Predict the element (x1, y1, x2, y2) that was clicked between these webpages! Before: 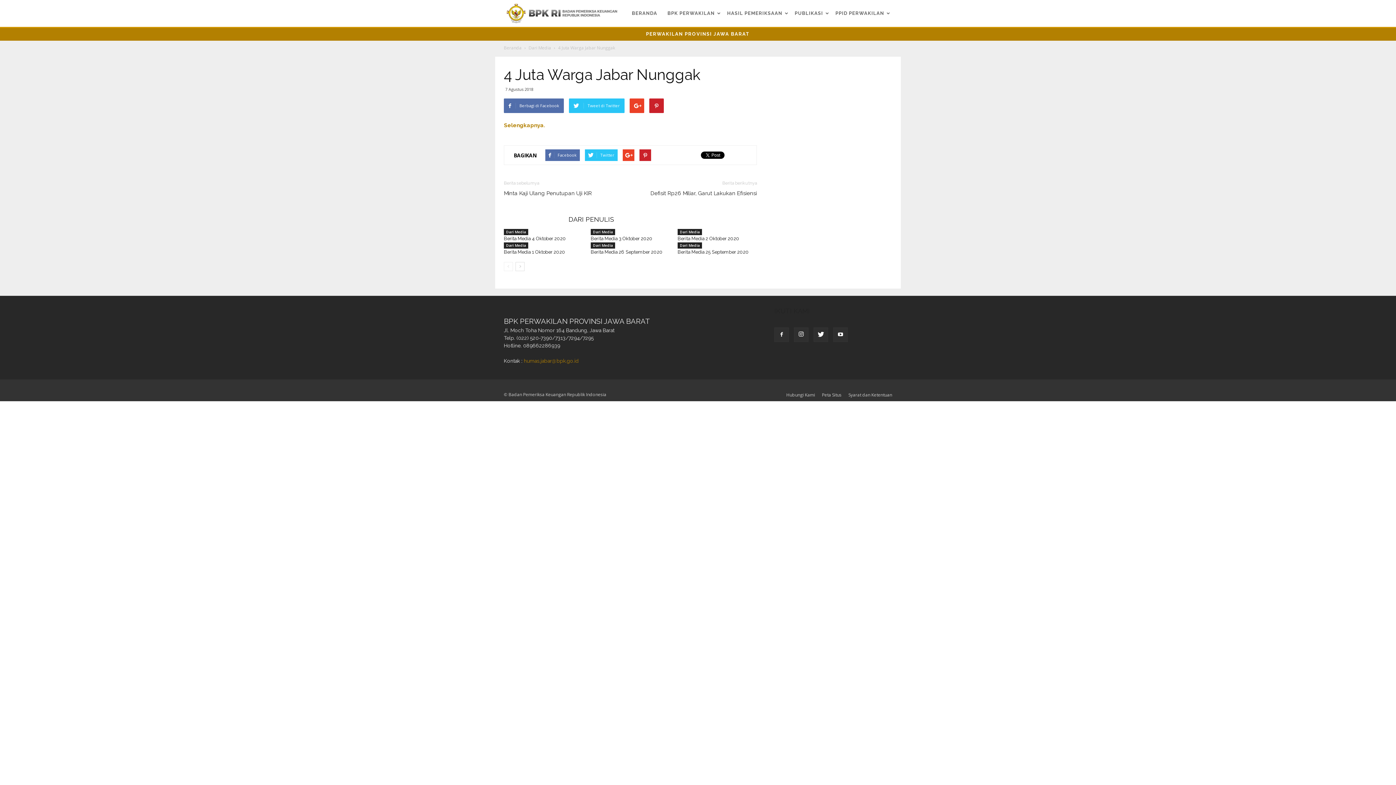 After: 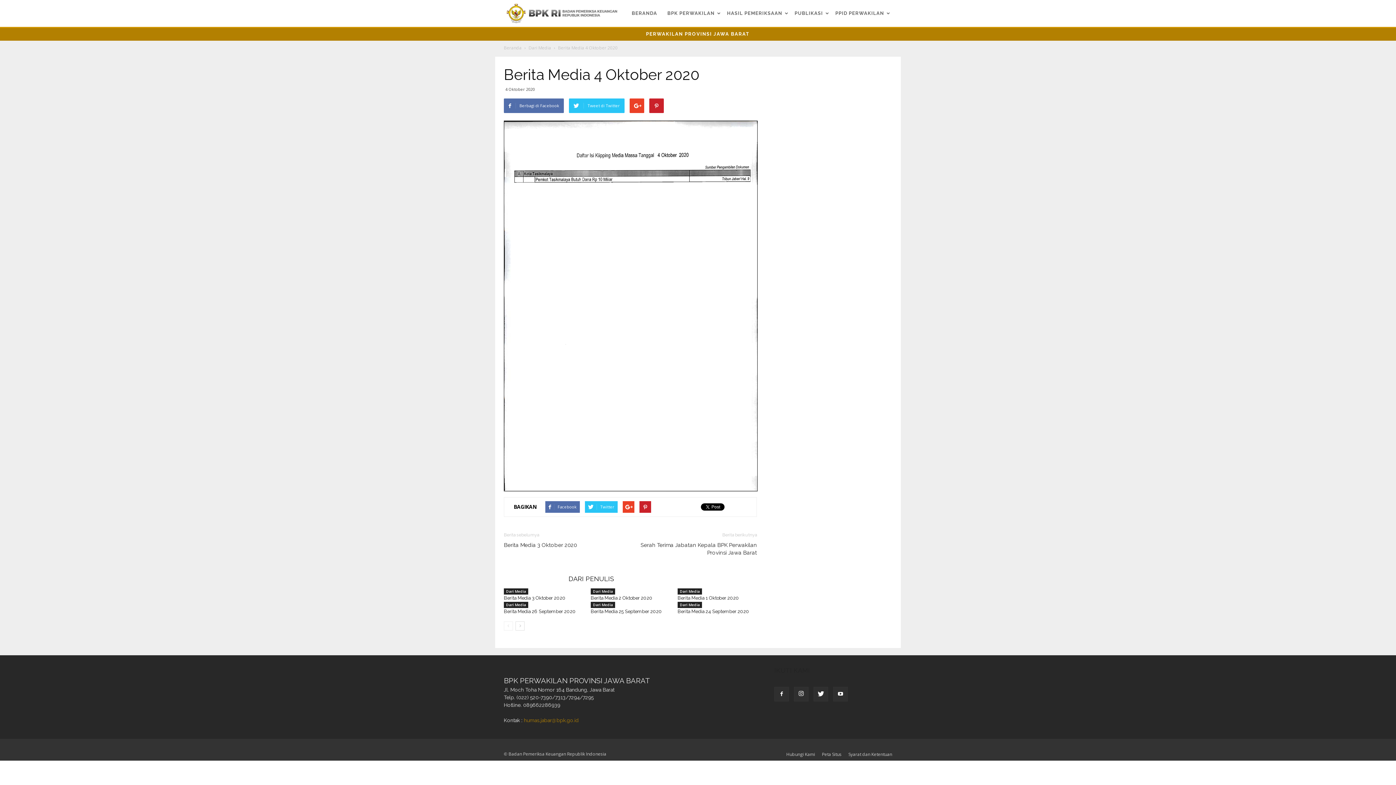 Action: label: Berita Media 4 Oktober 2020 bbox: (504, 236, 566, 241)